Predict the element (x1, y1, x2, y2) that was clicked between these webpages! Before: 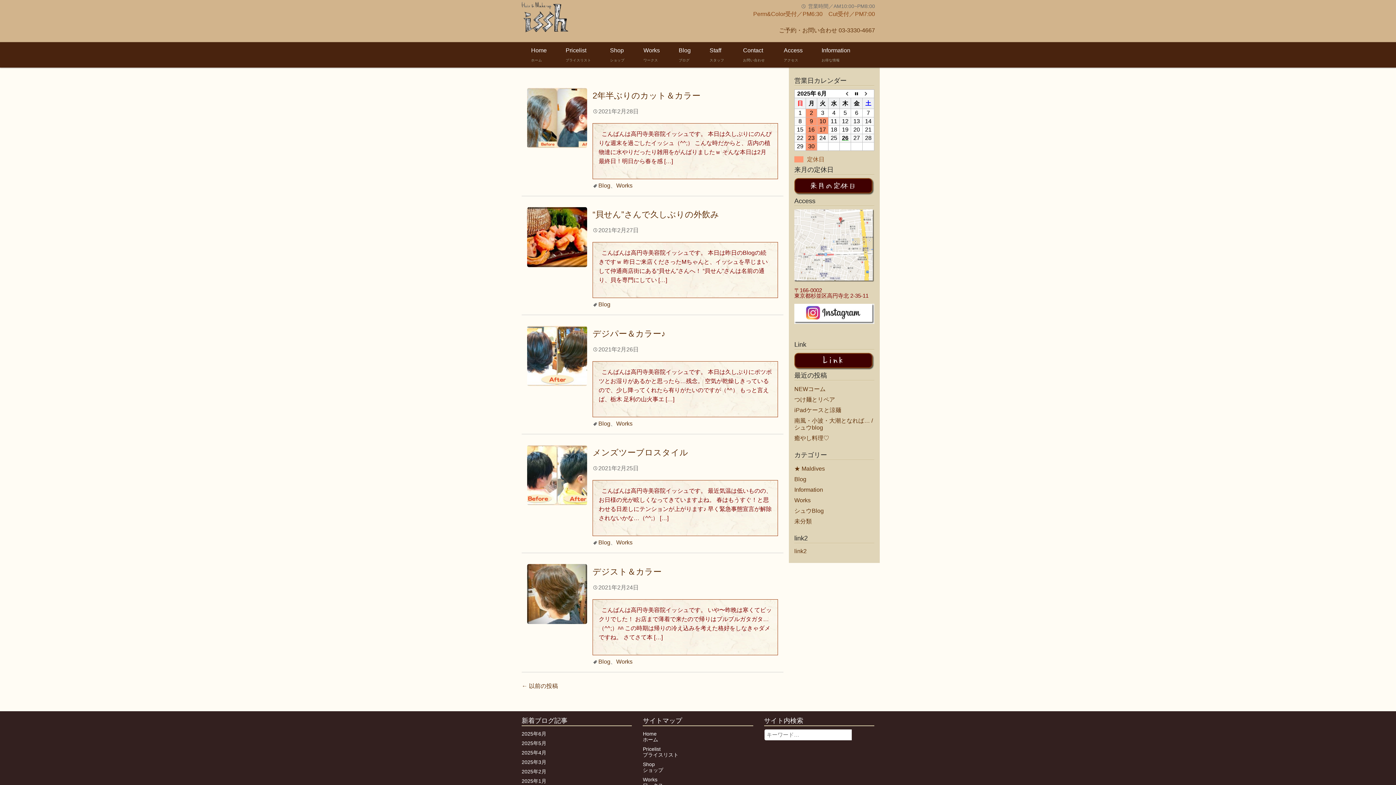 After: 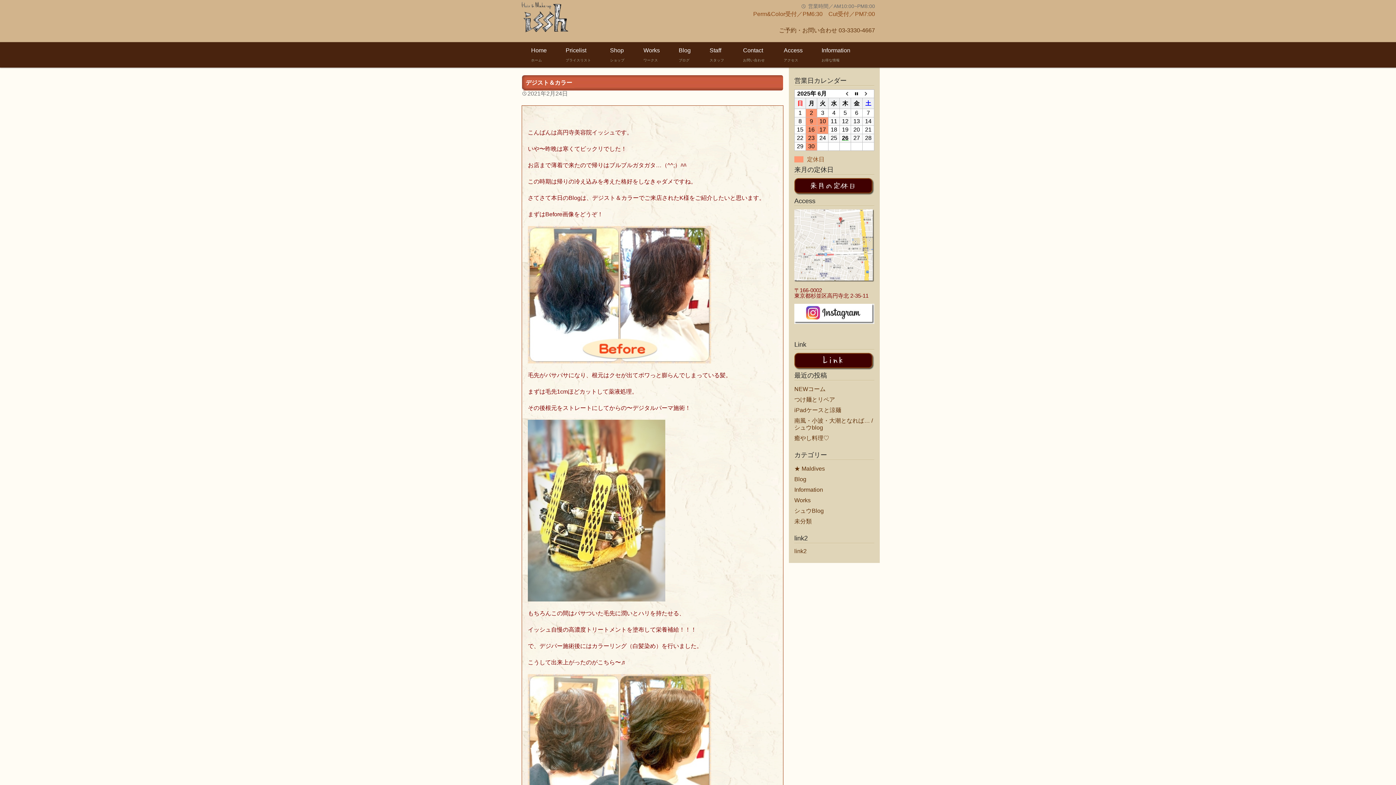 Action: bbox: (592, 567, 661, 576) label: デジスト＆カラー